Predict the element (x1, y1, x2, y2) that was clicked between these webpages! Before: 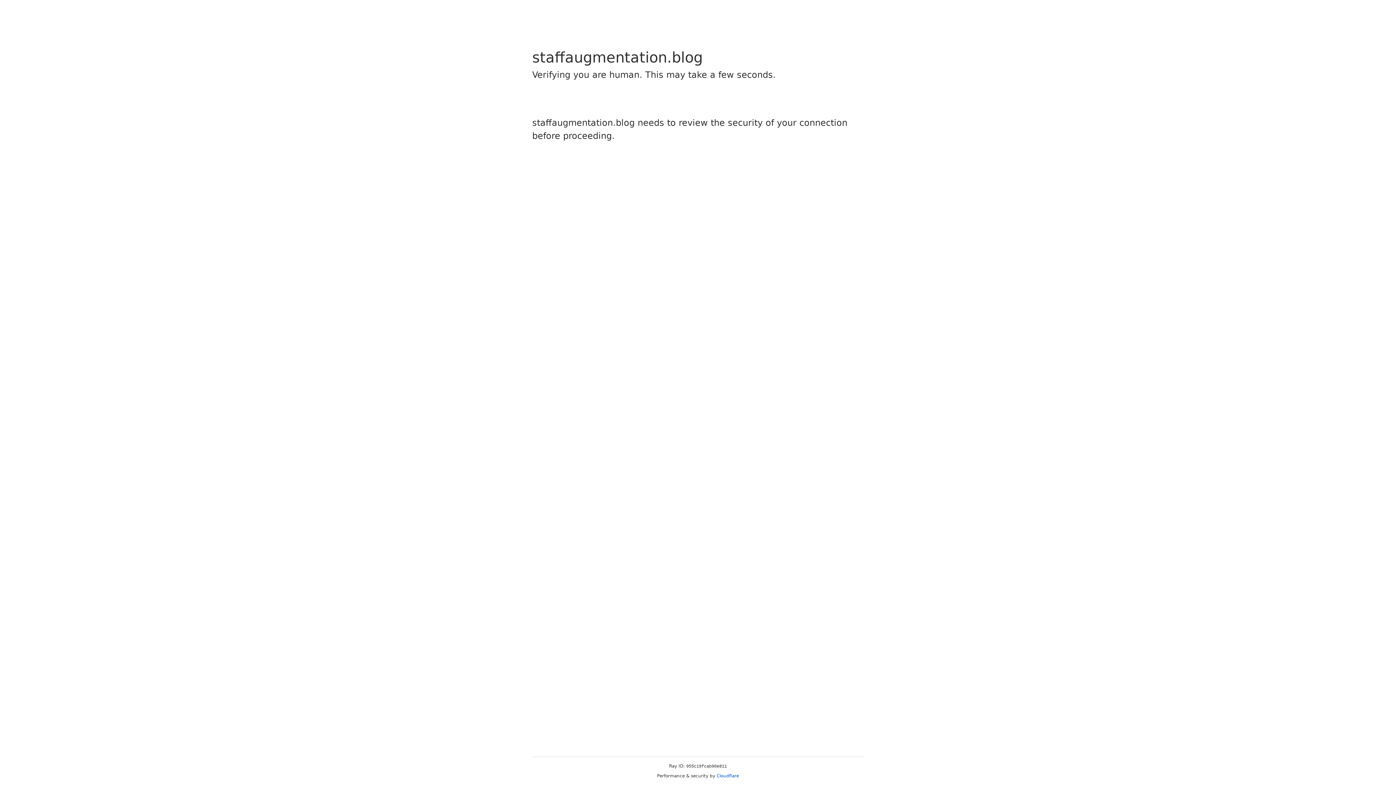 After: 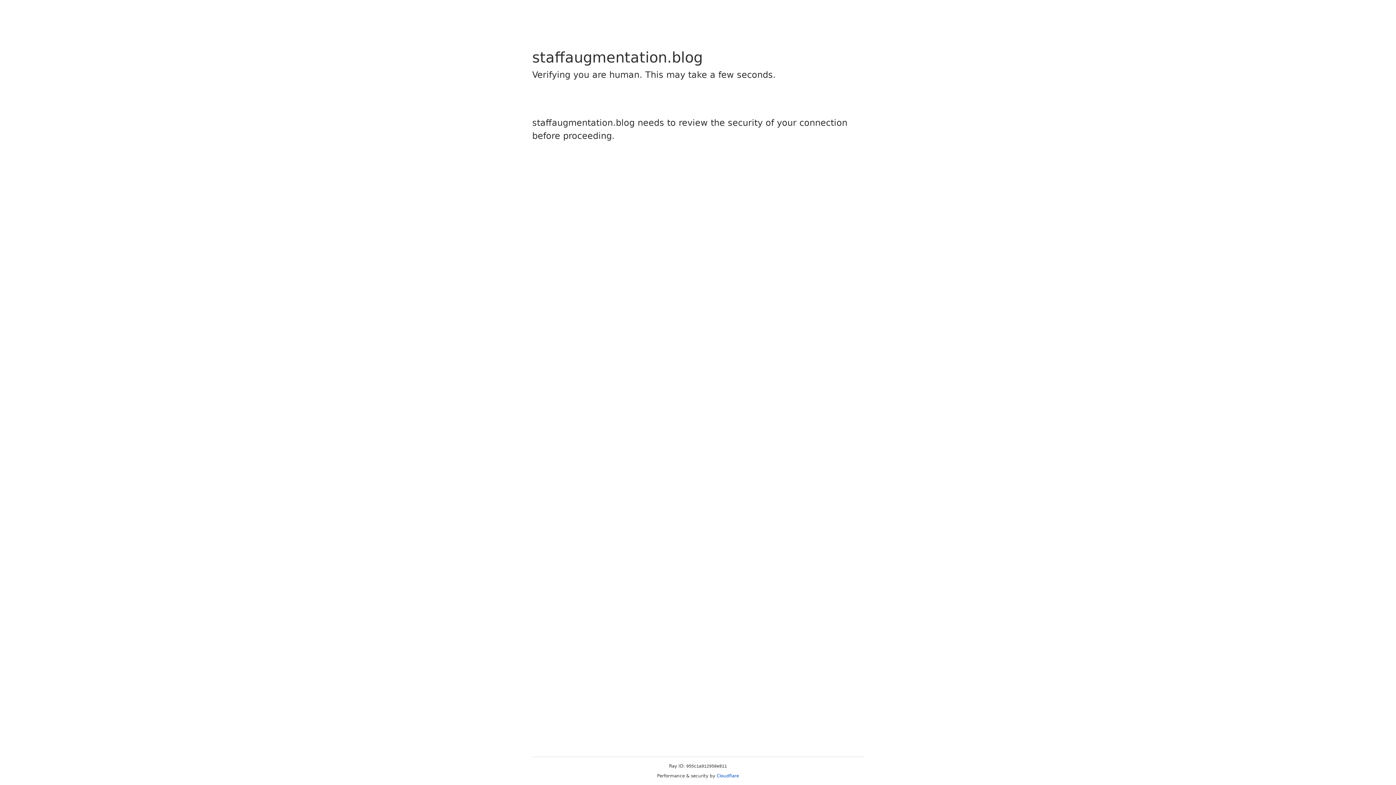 Action: label: Cloudflare bbox: (716, 773, 739, 778)